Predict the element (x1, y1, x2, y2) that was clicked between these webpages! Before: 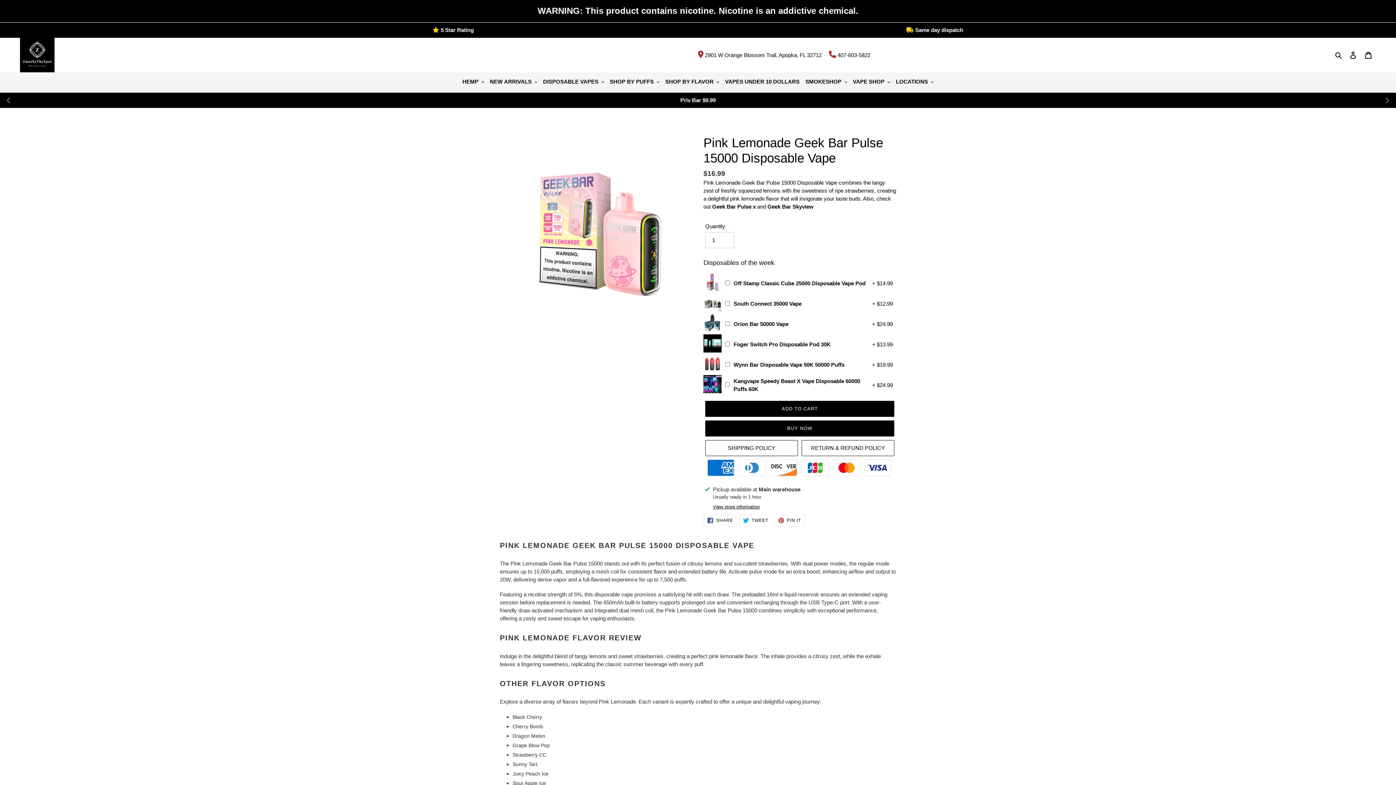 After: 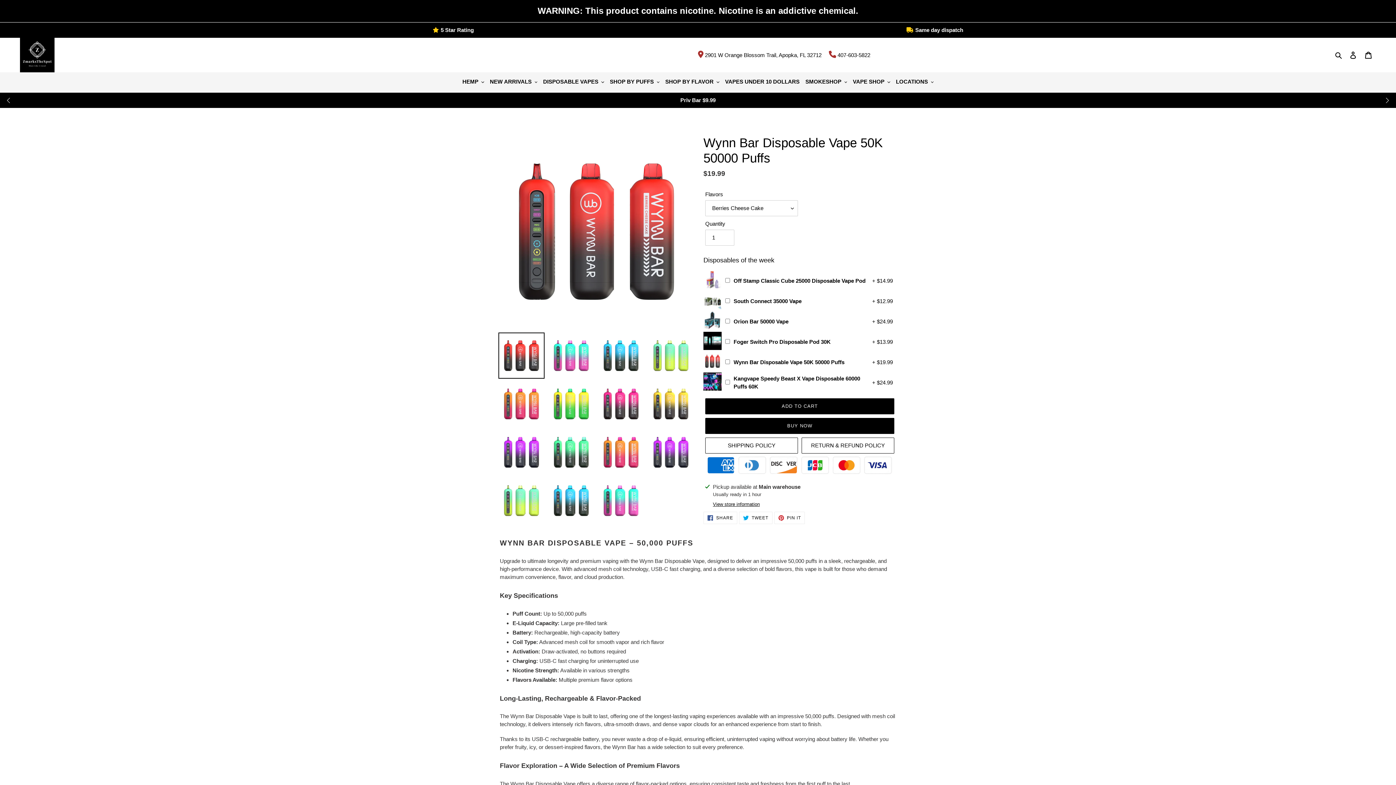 Action: bbox: (703, 354, 721, 375)